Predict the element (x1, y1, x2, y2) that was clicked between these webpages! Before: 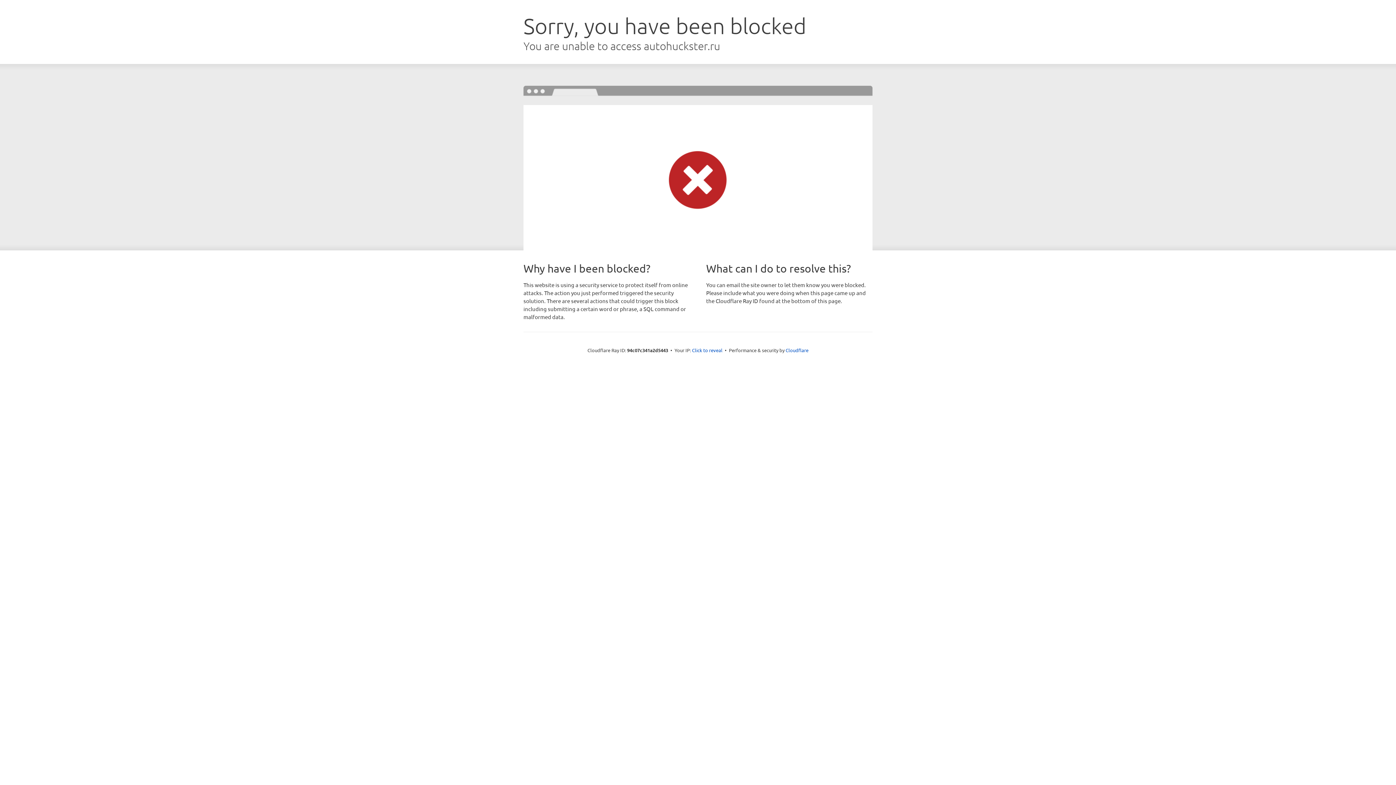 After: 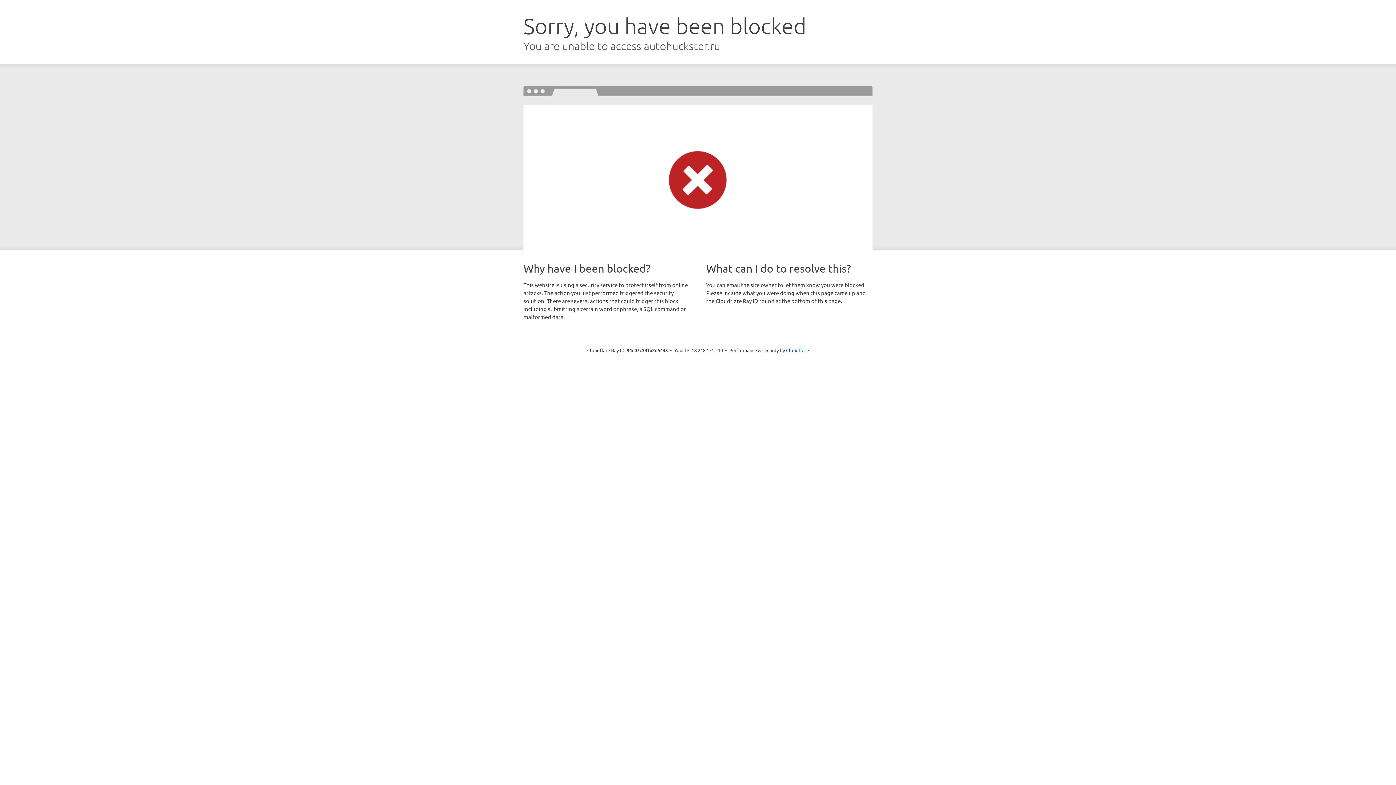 Action: label: Click to reveal bbox: (692, 346, 722, 353)